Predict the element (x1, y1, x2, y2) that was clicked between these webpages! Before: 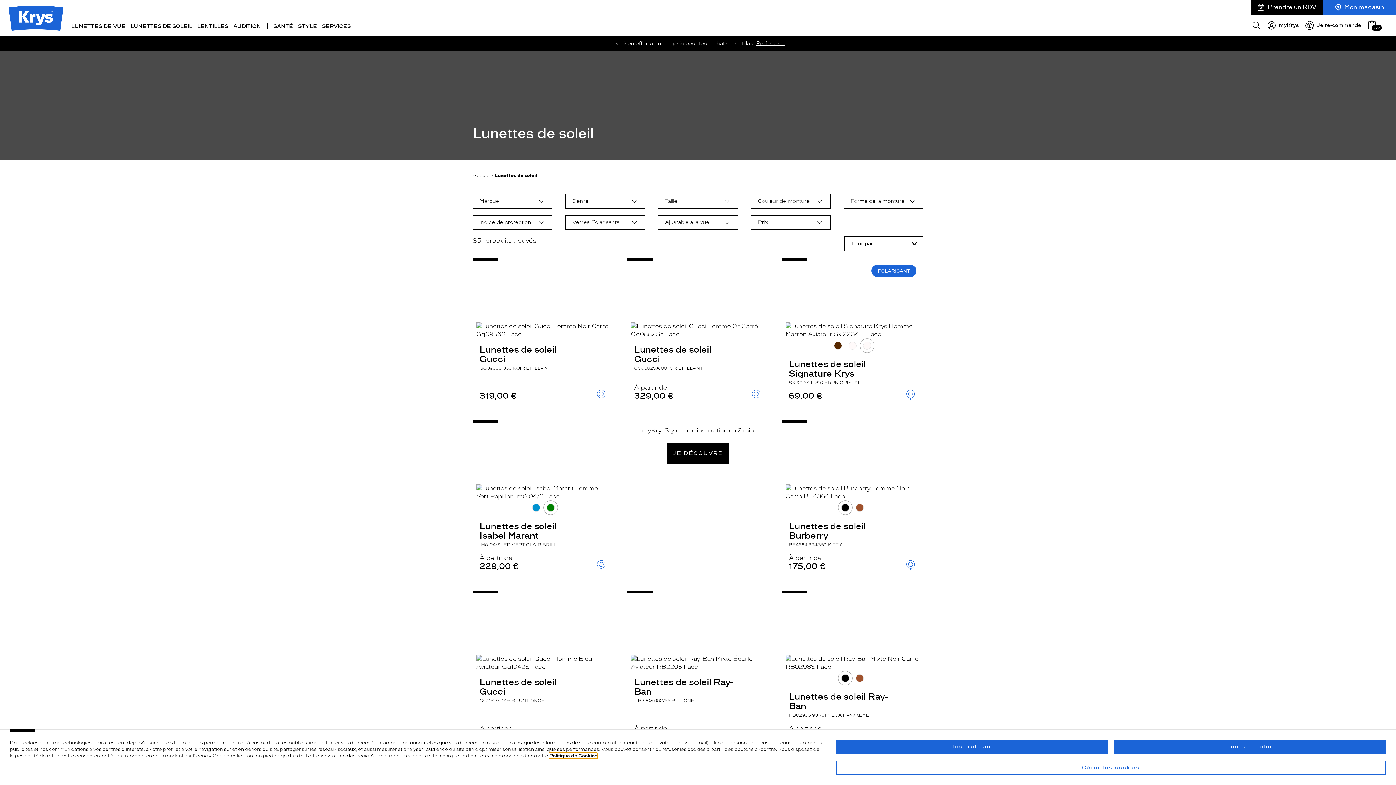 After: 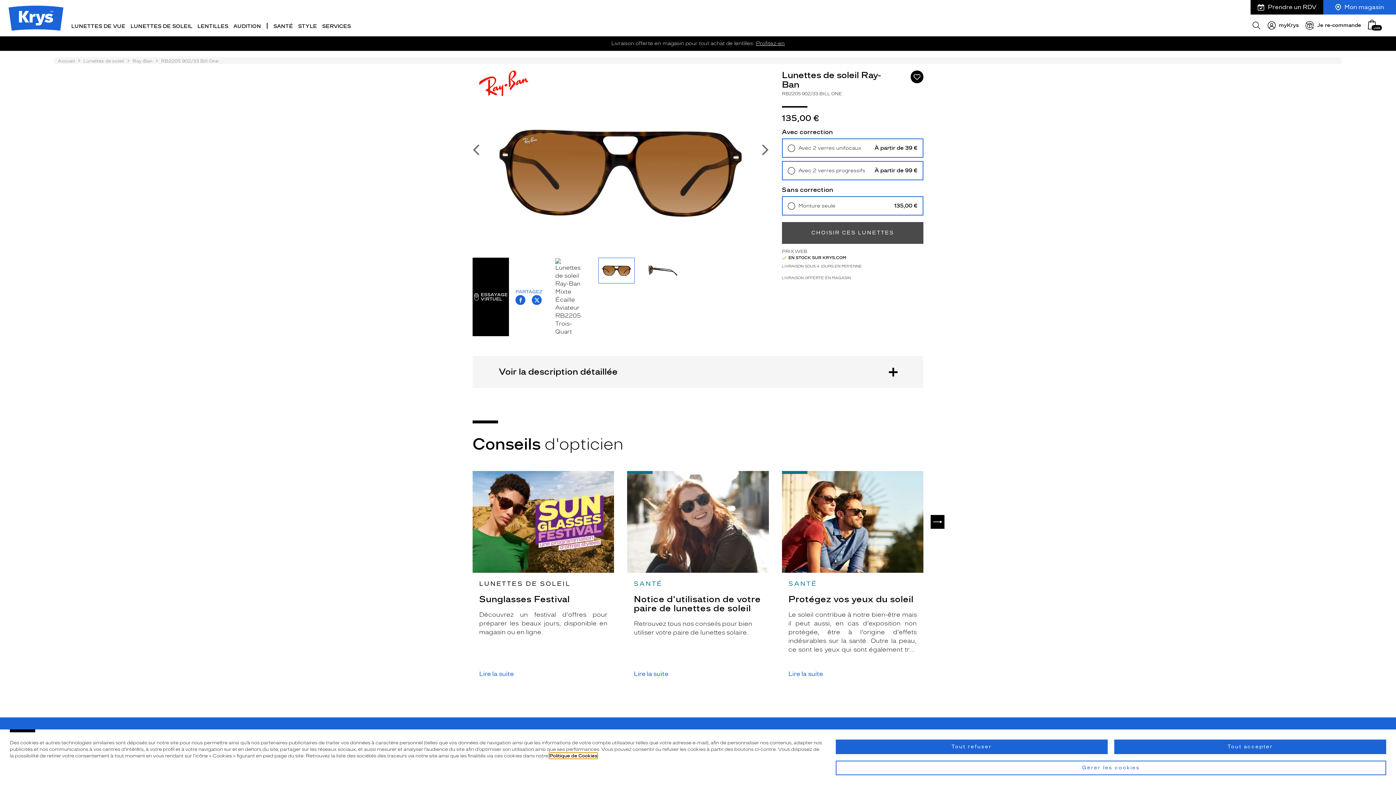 Action: bbox: (634, 677, 738, 703) label: Lunettes de soleil Ray-Ban
RB2205 902/33 BILL ONE